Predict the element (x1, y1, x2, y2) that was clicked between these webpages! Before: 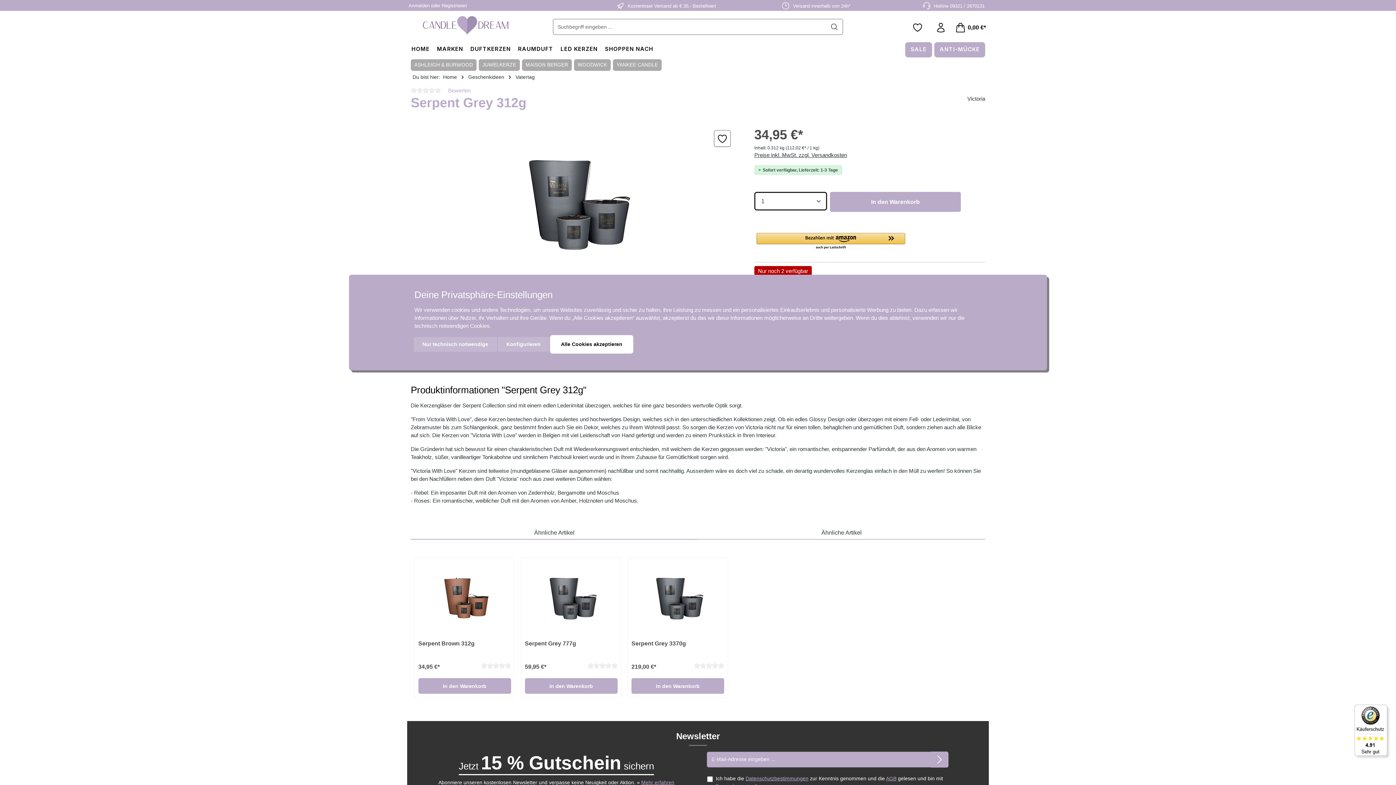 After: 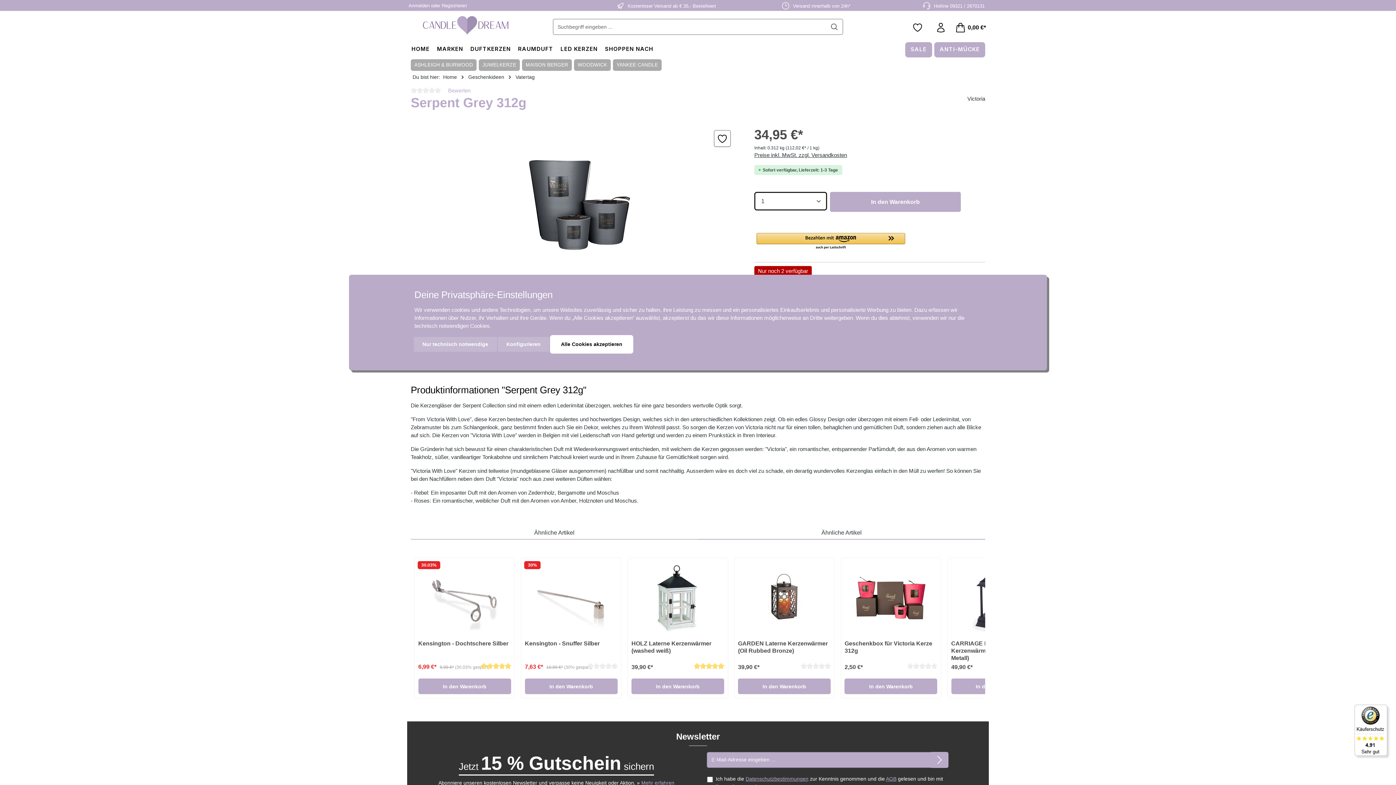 Action: bbox: (698, 526, 985, 539) label: Ähnliche Artikel